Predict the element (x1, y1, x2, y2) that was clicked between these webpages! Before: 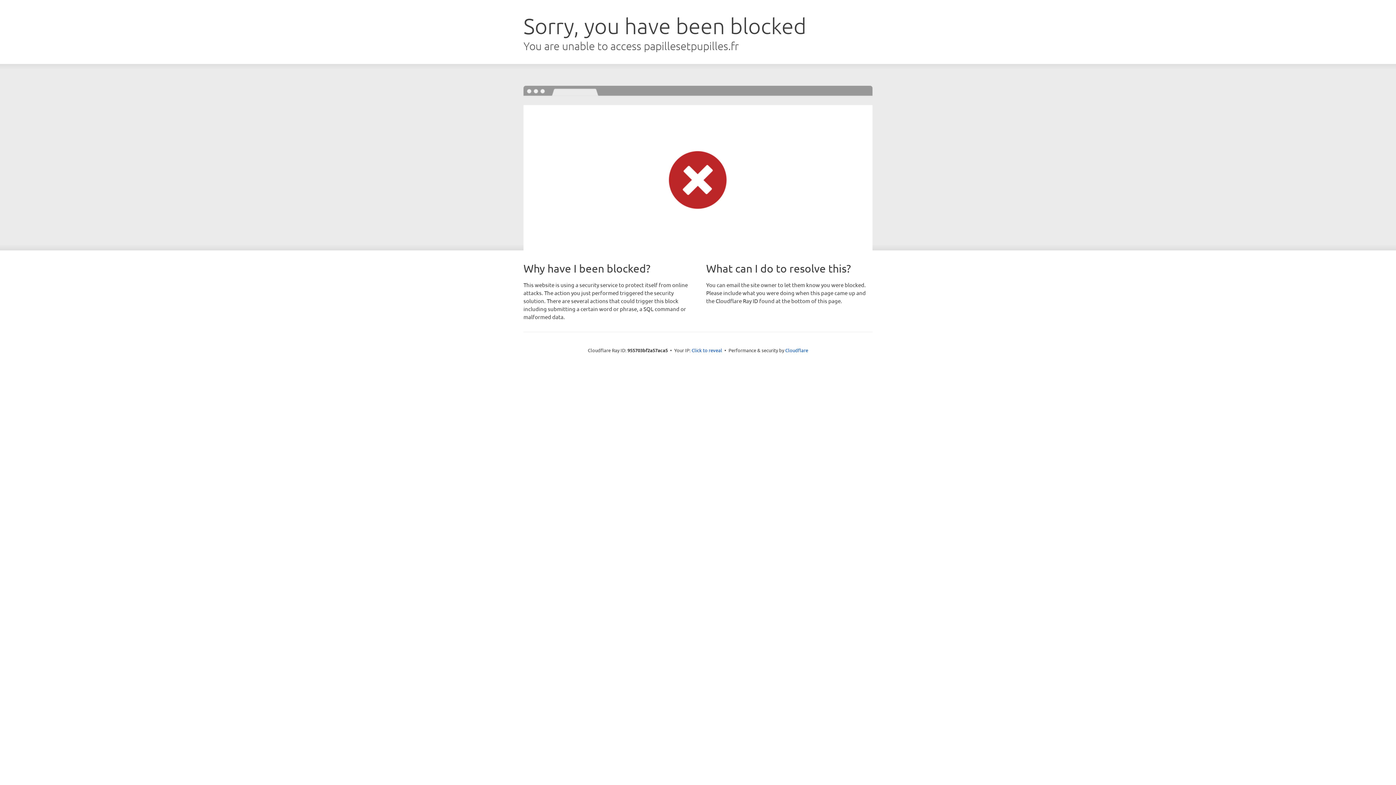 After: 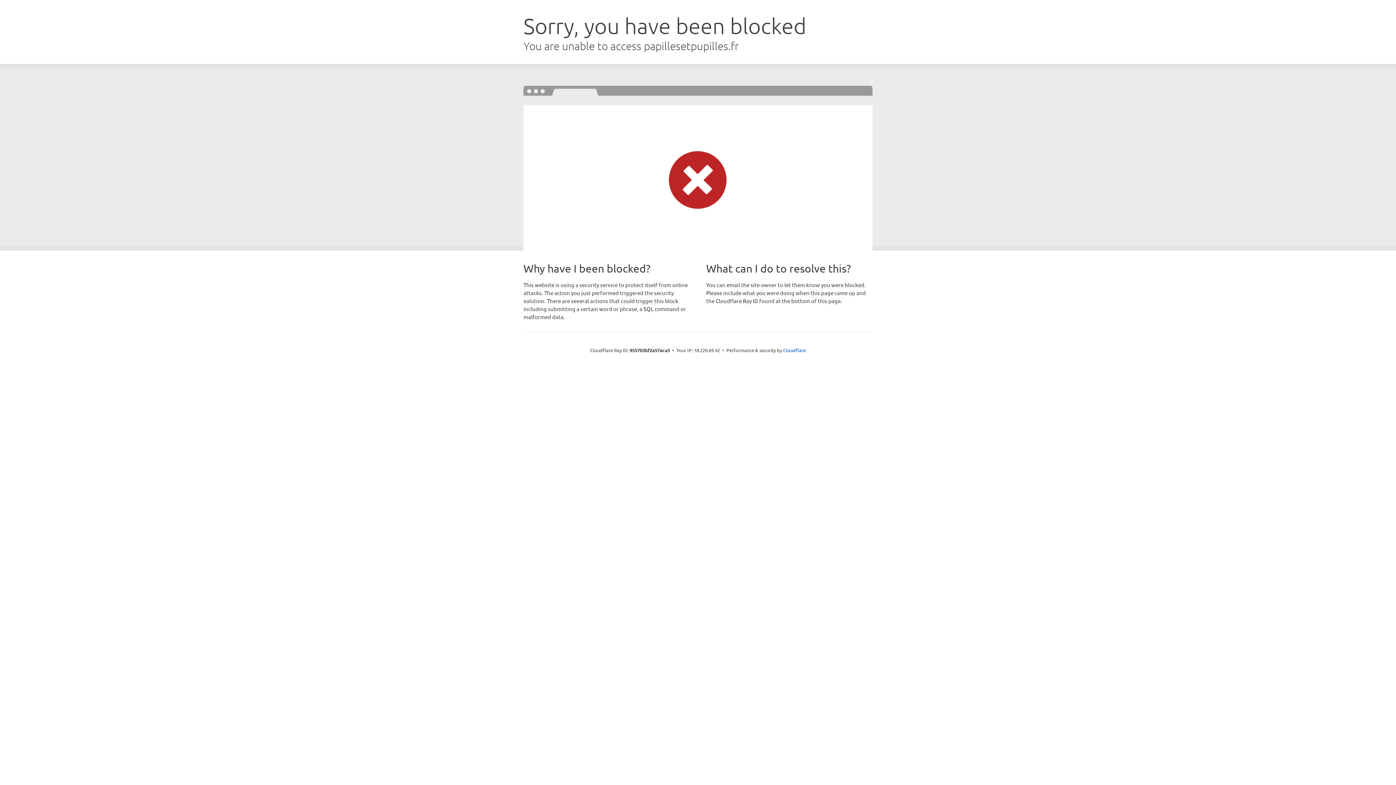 Action: bbox: (691, 346, 722, 353) label: Click to reveal